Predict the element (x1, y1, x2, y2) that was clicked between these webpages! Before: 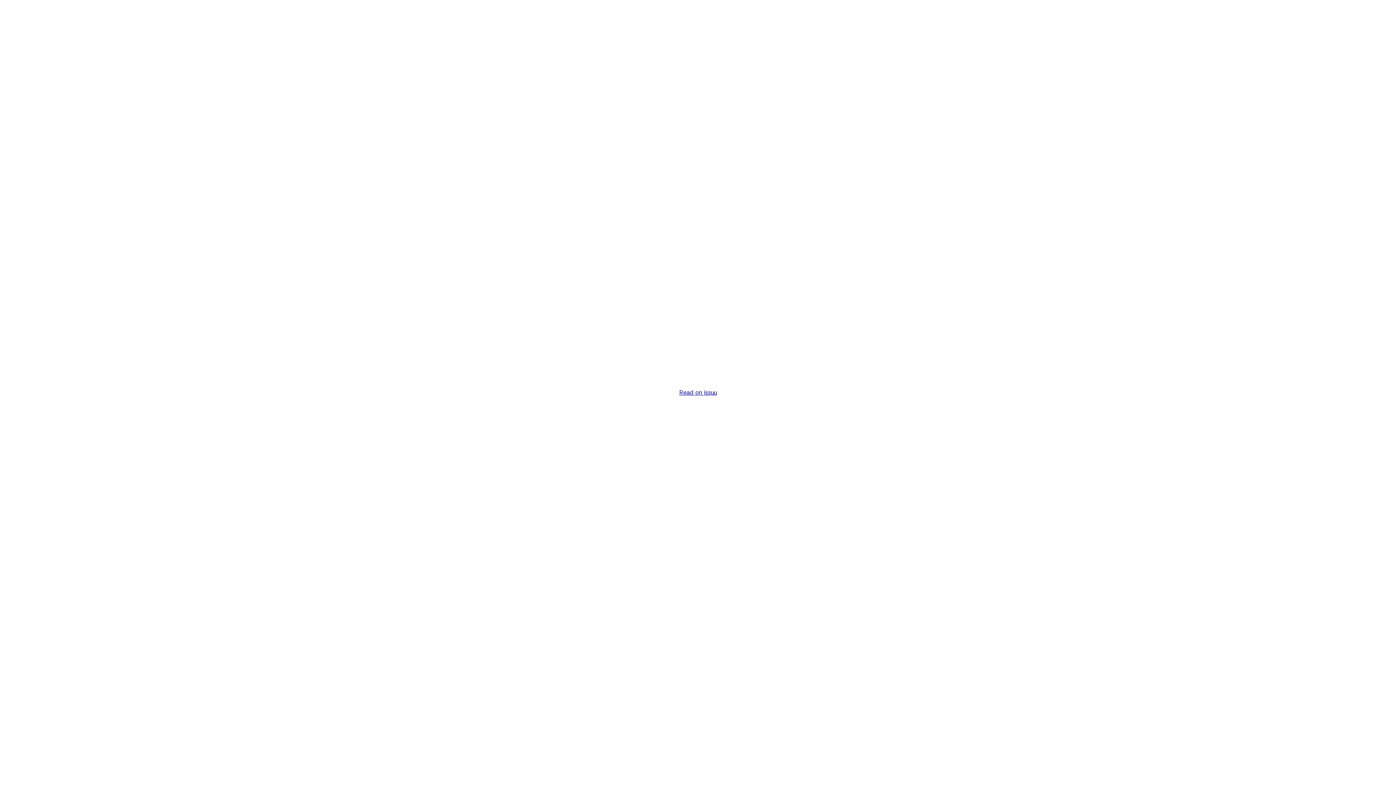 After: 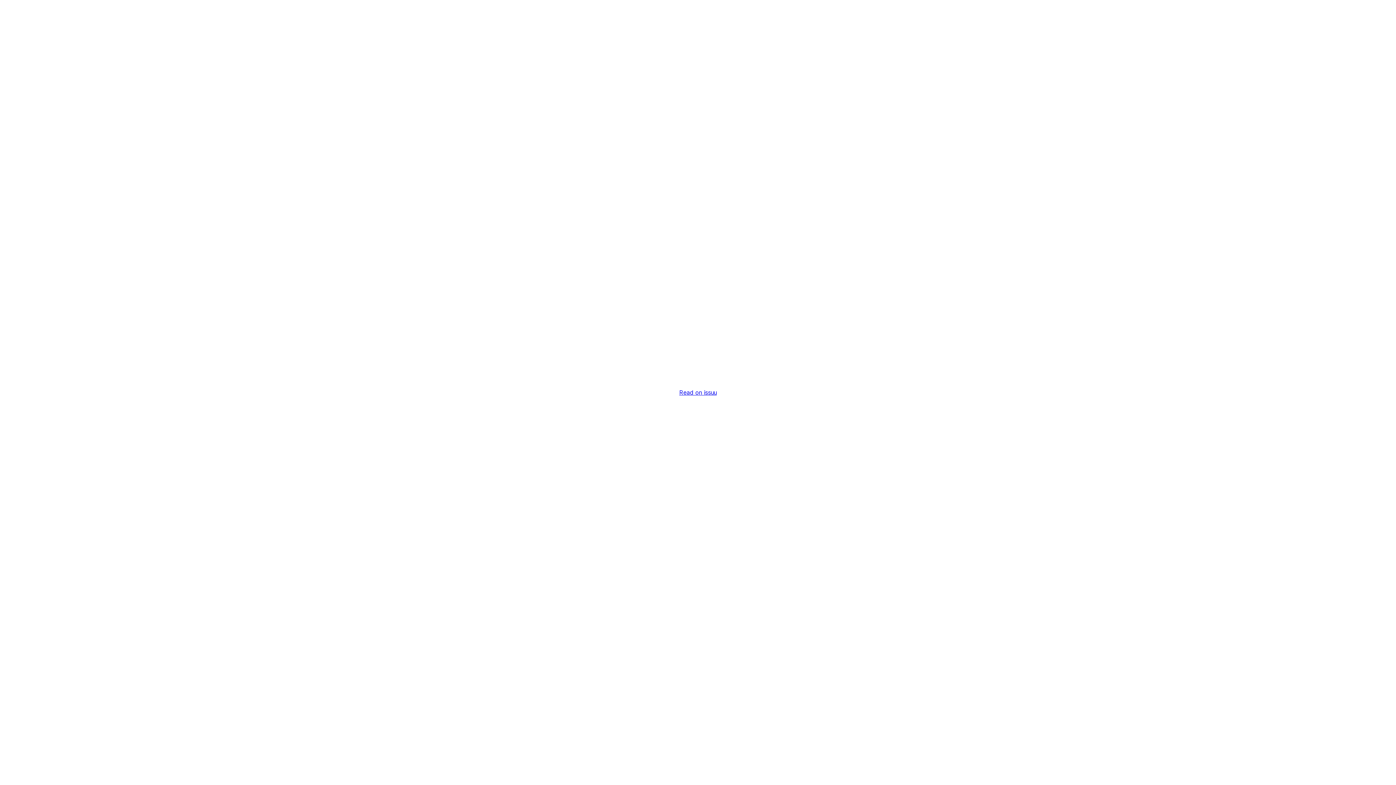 Action: bbox: (679, 389, 716, 396) label: Read on issuu